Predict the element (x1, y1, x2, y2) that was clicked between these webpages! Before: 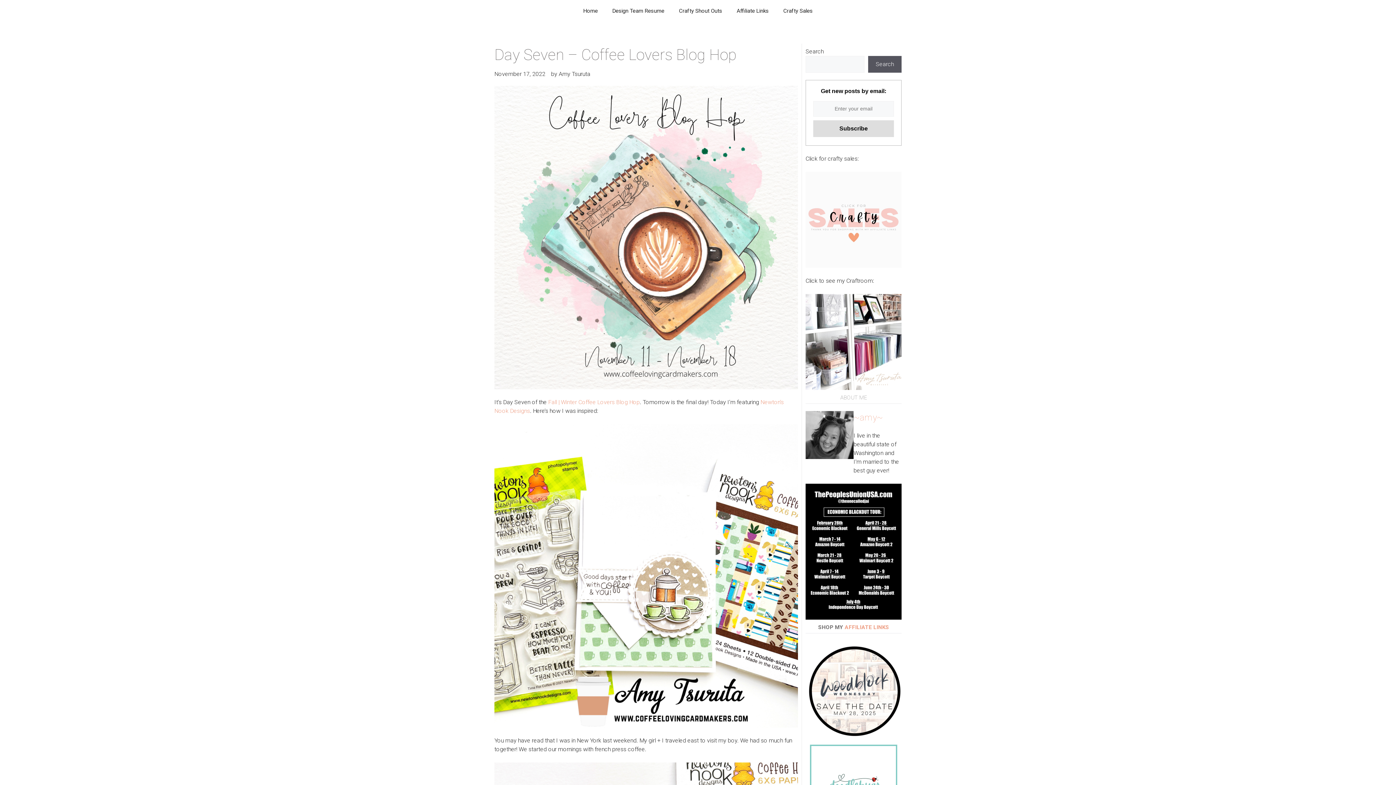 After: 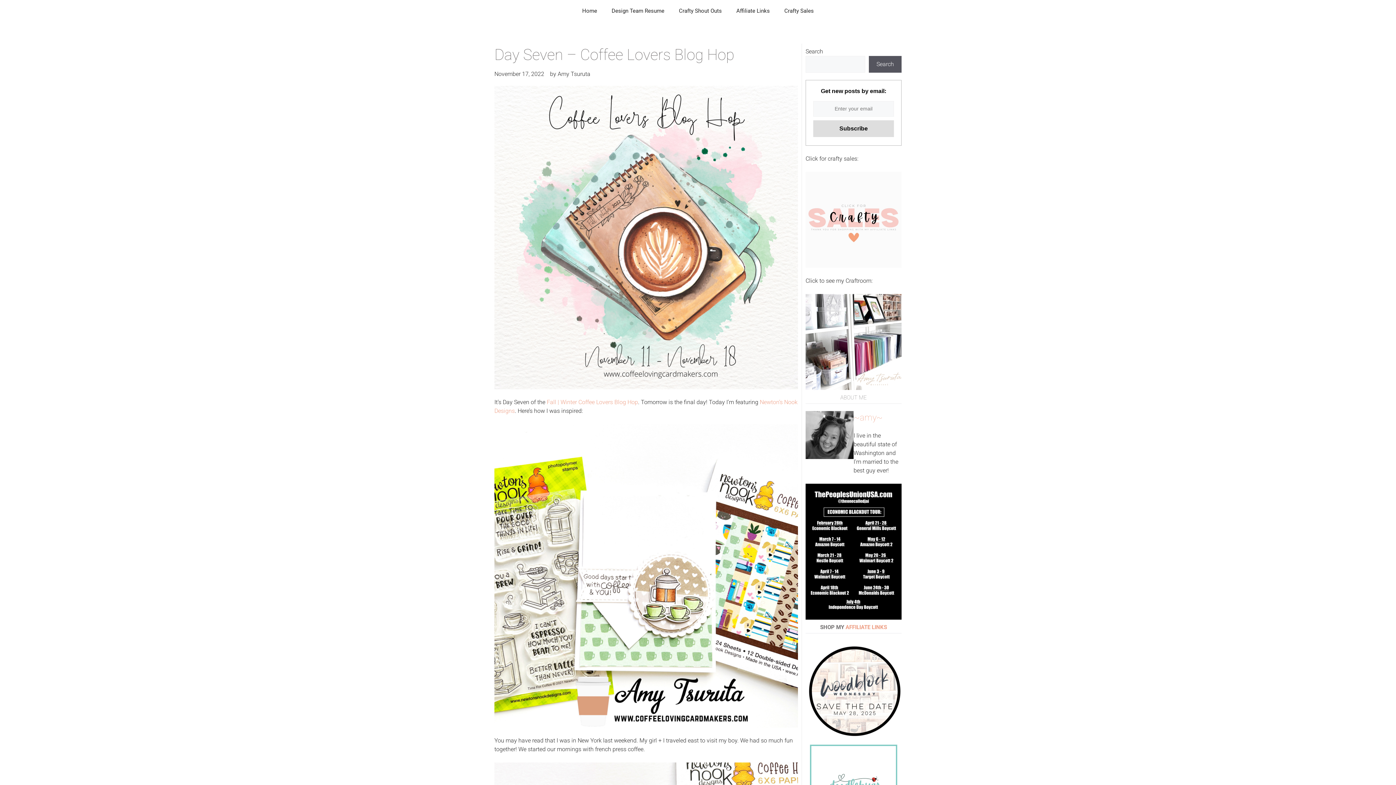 Action: bbox: (805, 382, 901, 389)